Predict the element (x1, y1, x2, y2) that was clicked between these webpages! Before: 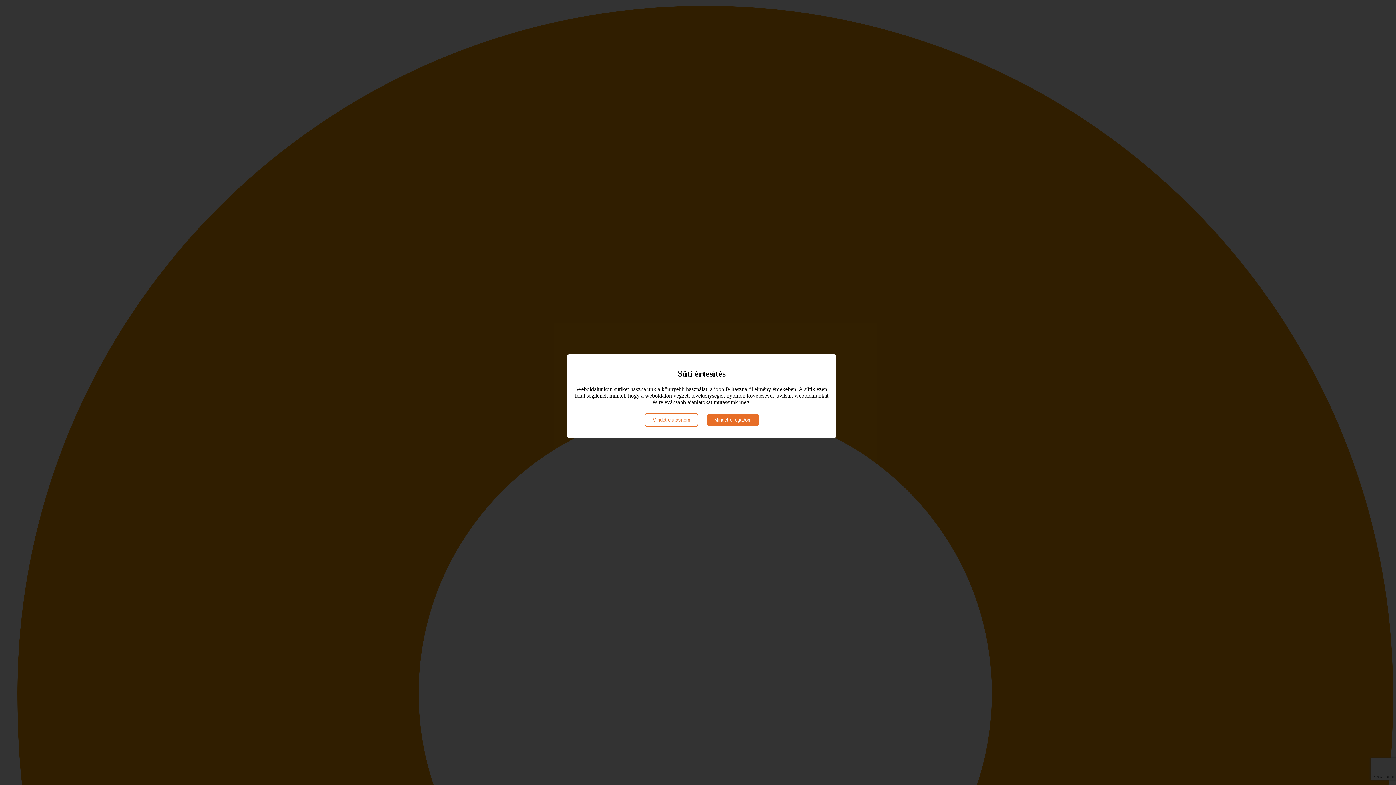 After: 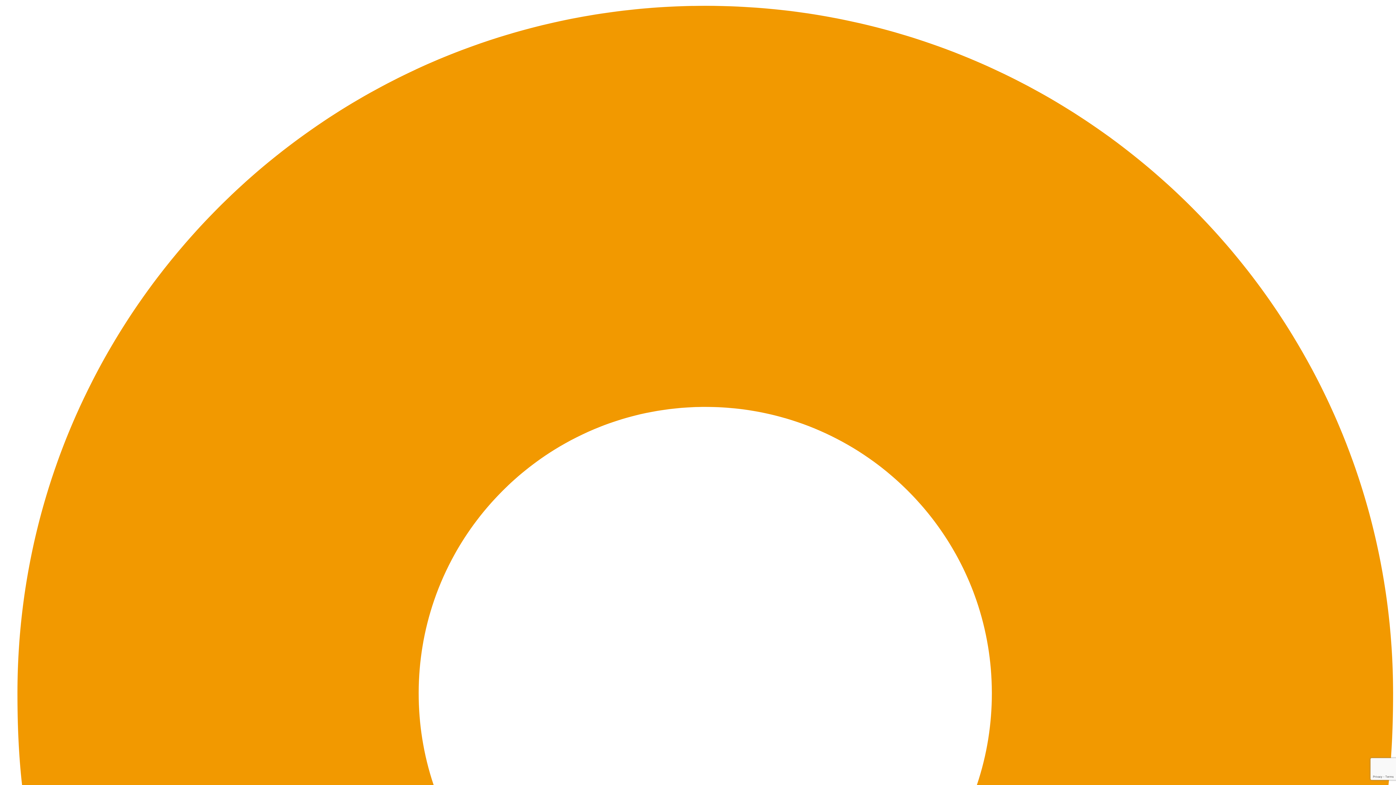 Action: bbox: (707, 413, 759, 426) label: Mindet elfogadom